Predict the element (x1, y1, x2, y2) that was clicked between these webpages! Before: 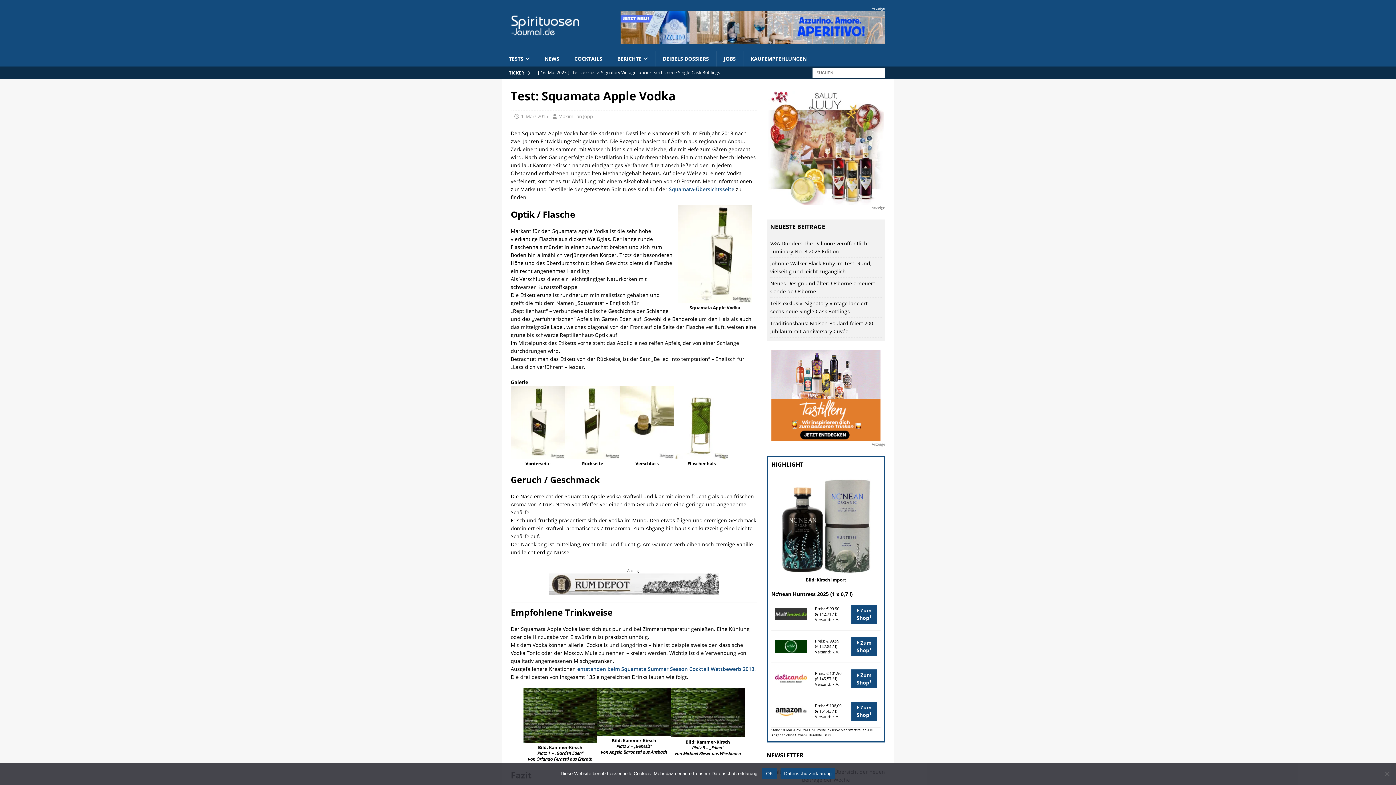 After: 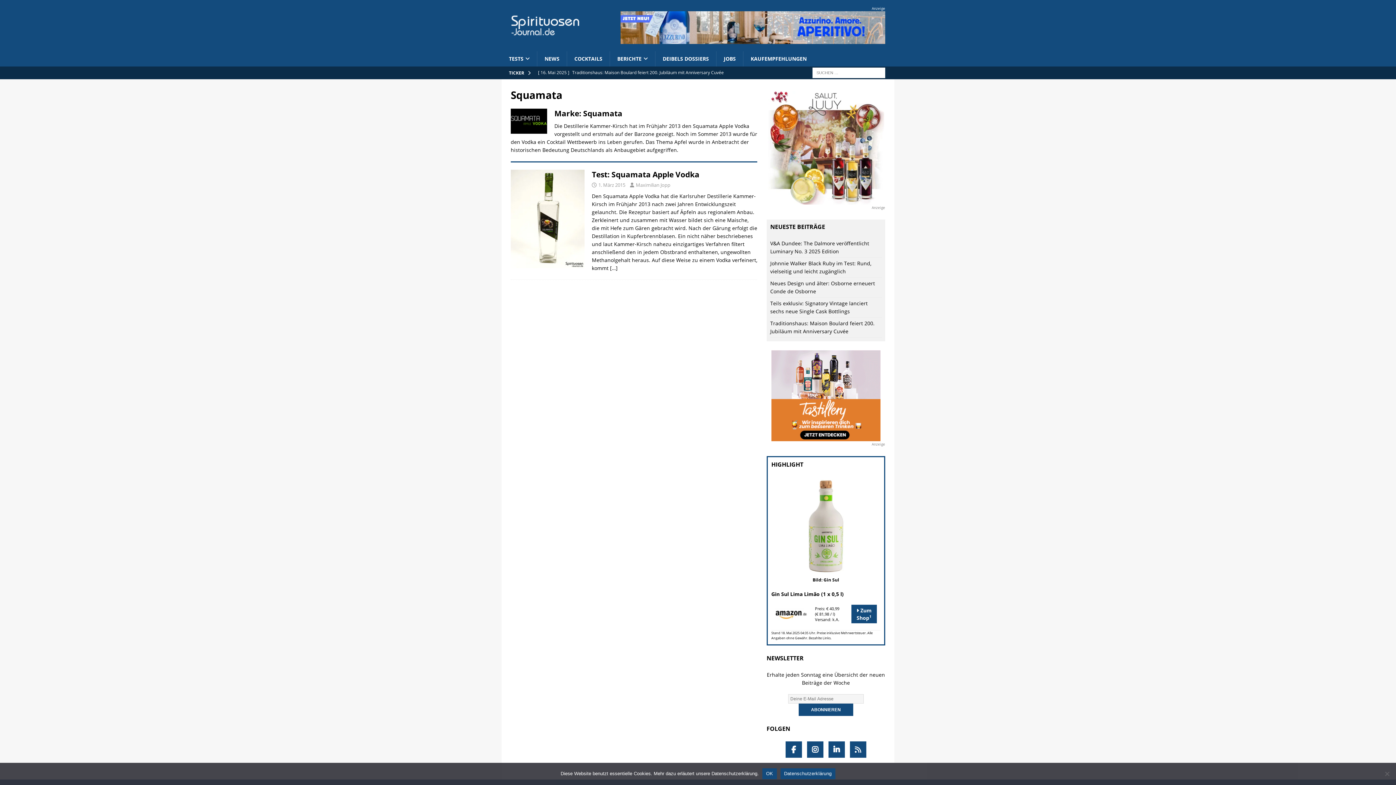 Action: label: Squamata-Übersichtsseite bbox: (669, 185, 734, 192)